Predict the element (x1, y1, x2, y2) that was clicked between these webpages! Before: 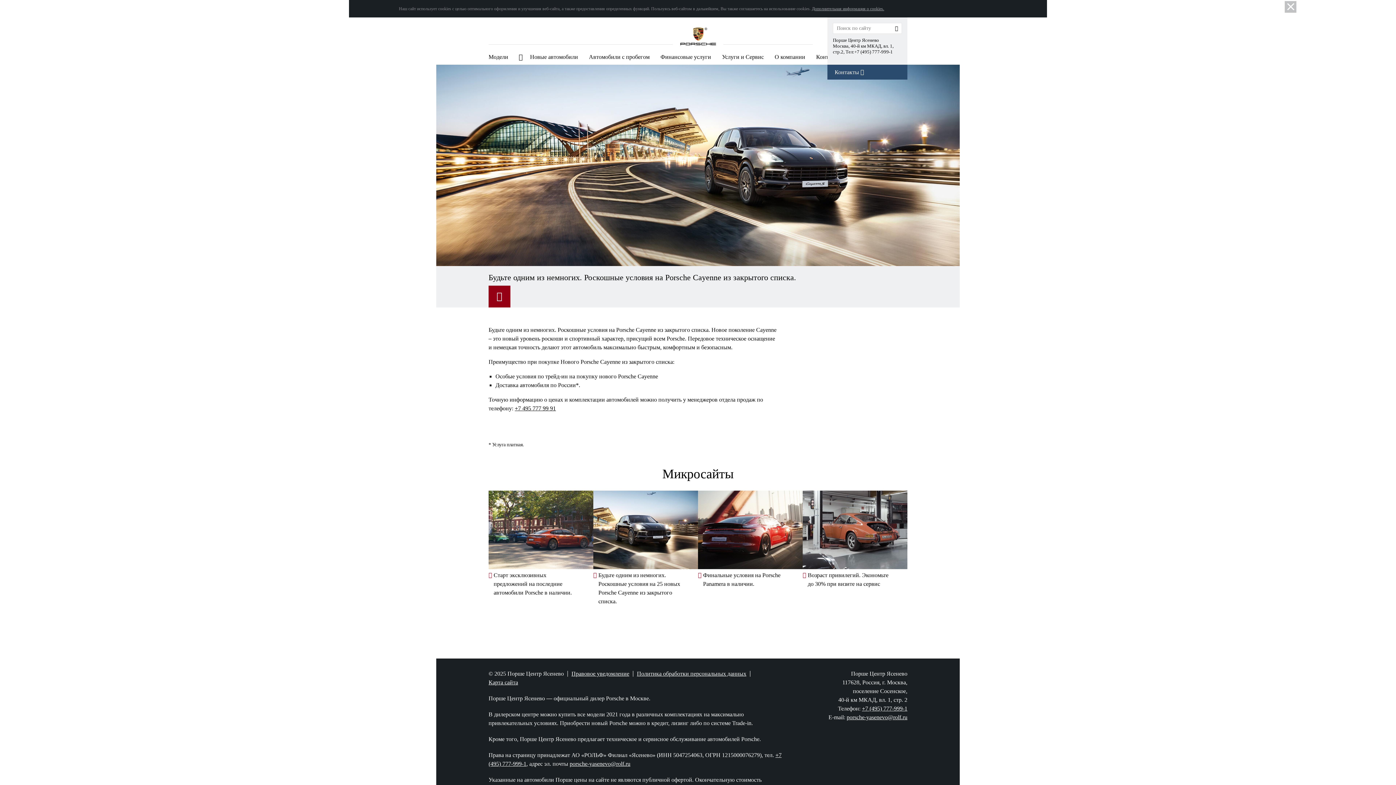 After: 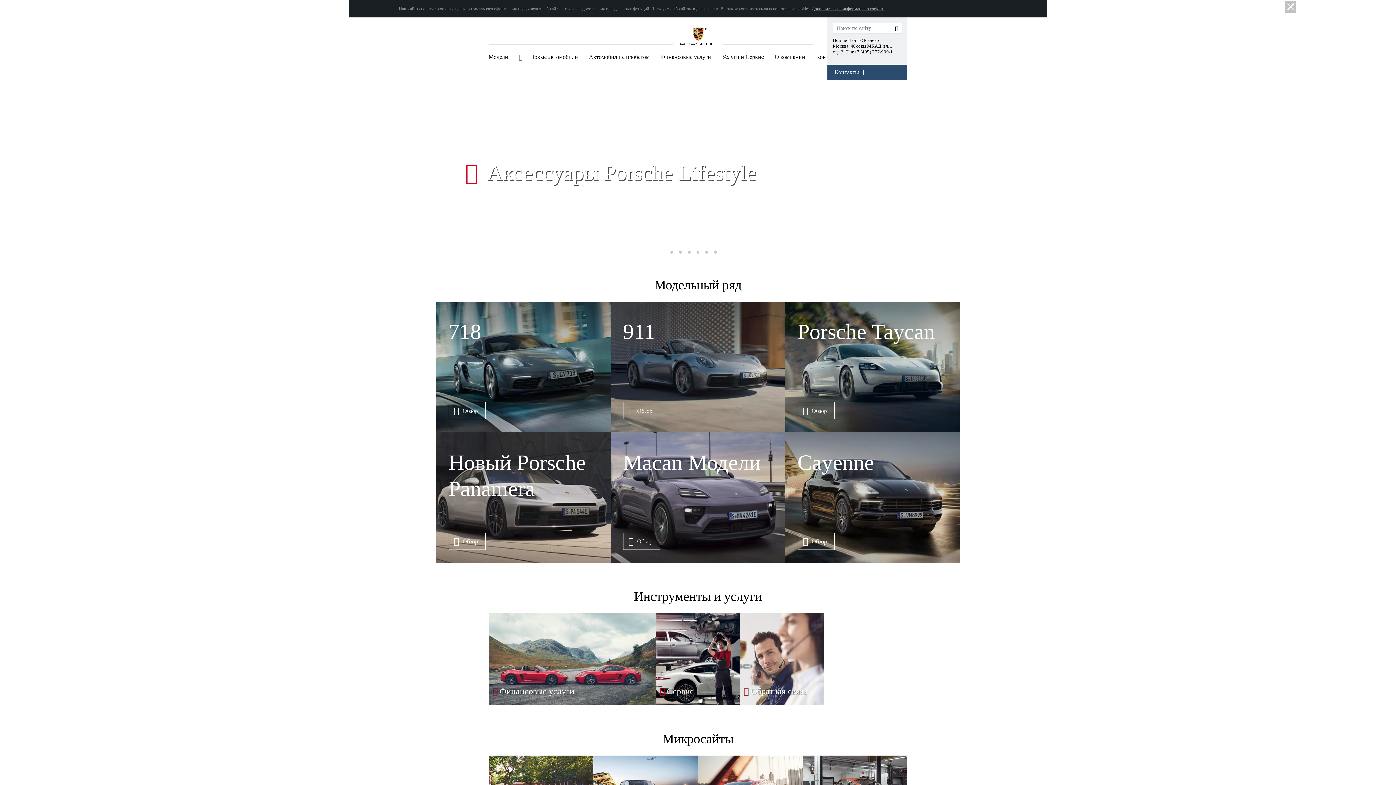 Action: bbox: (672, 17, 723, 49)